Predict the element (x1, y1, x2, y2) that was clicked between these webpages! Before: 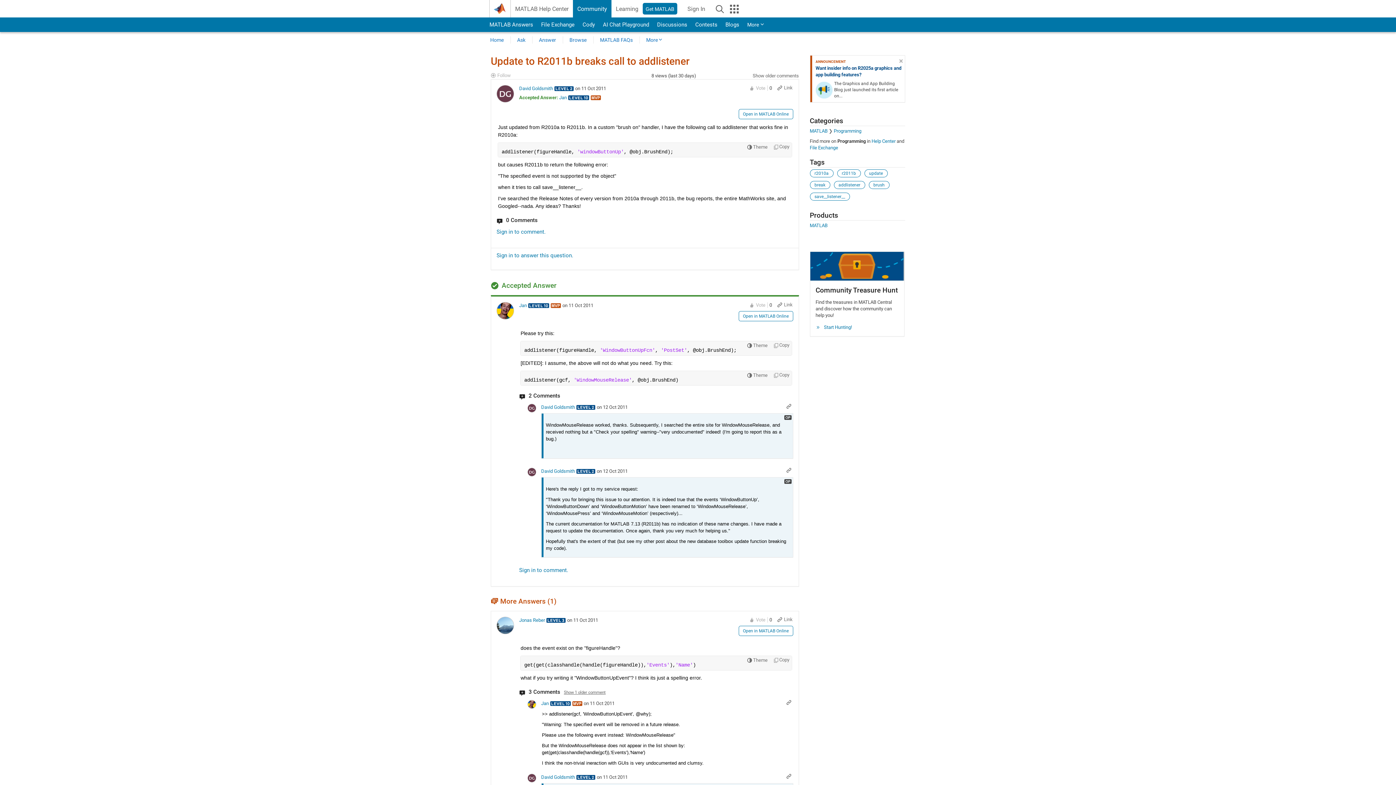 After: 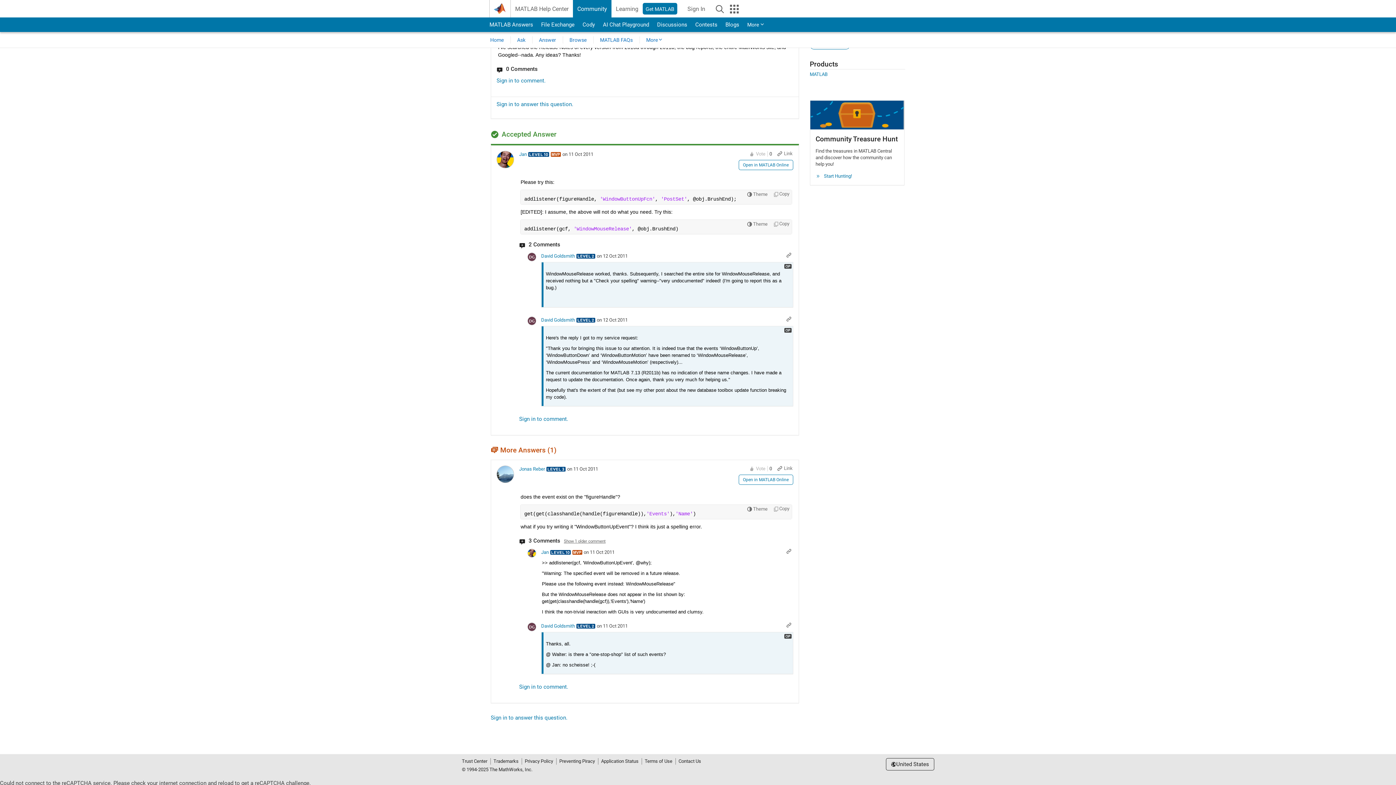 Action: label: Accepted Answer: bbox: (519, 94, 558, 100)